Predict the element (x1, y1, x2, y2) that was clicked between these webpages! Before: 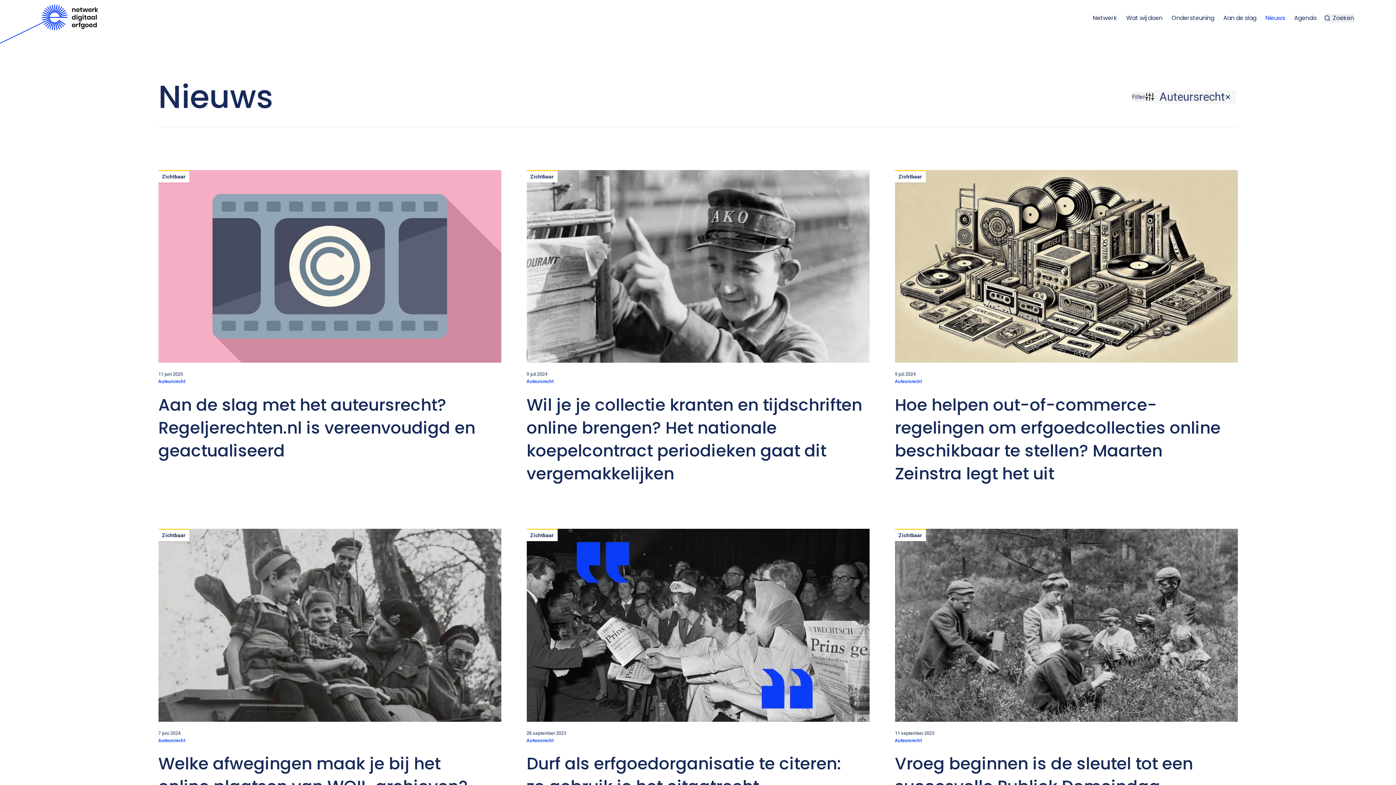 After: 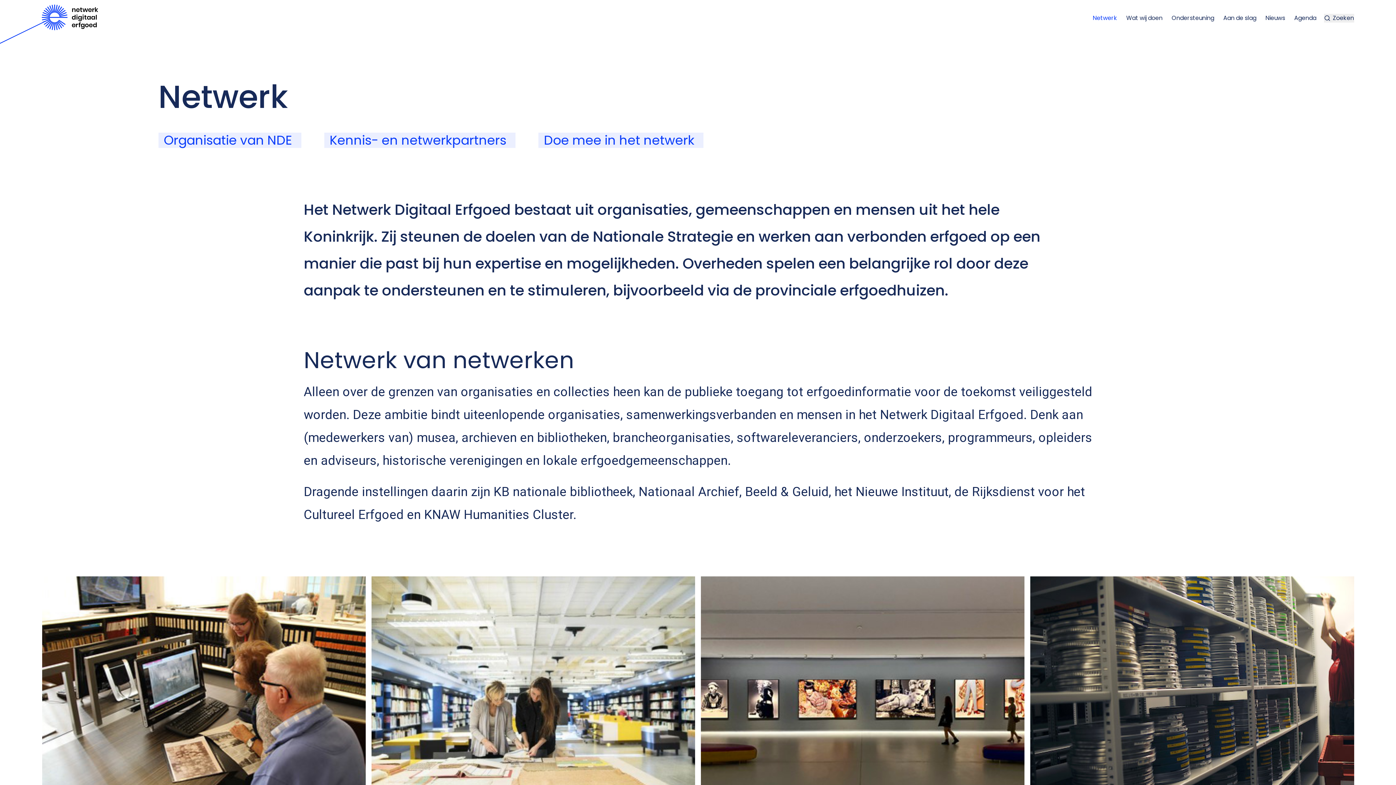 Action: bbox: (1093, 13, 1117, 22) label: Netwerk